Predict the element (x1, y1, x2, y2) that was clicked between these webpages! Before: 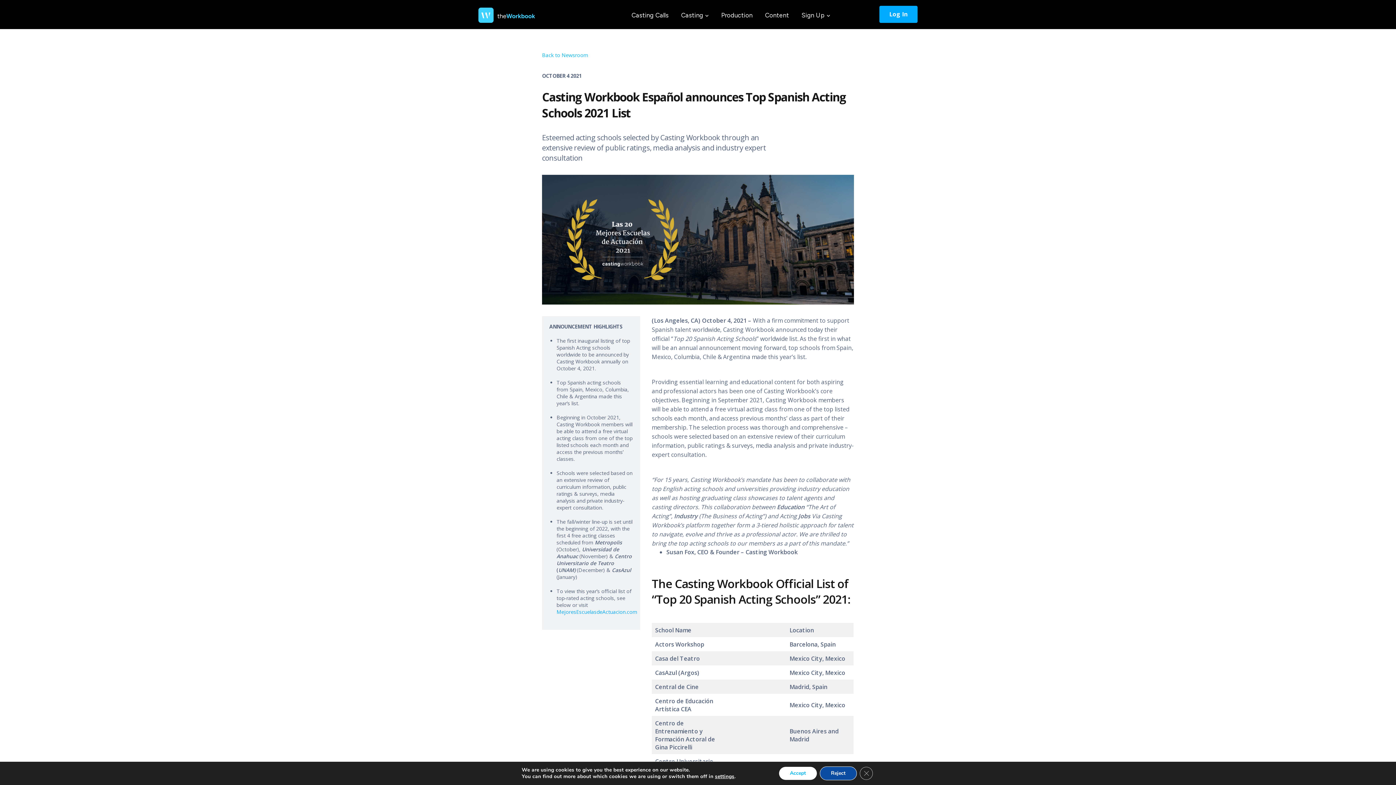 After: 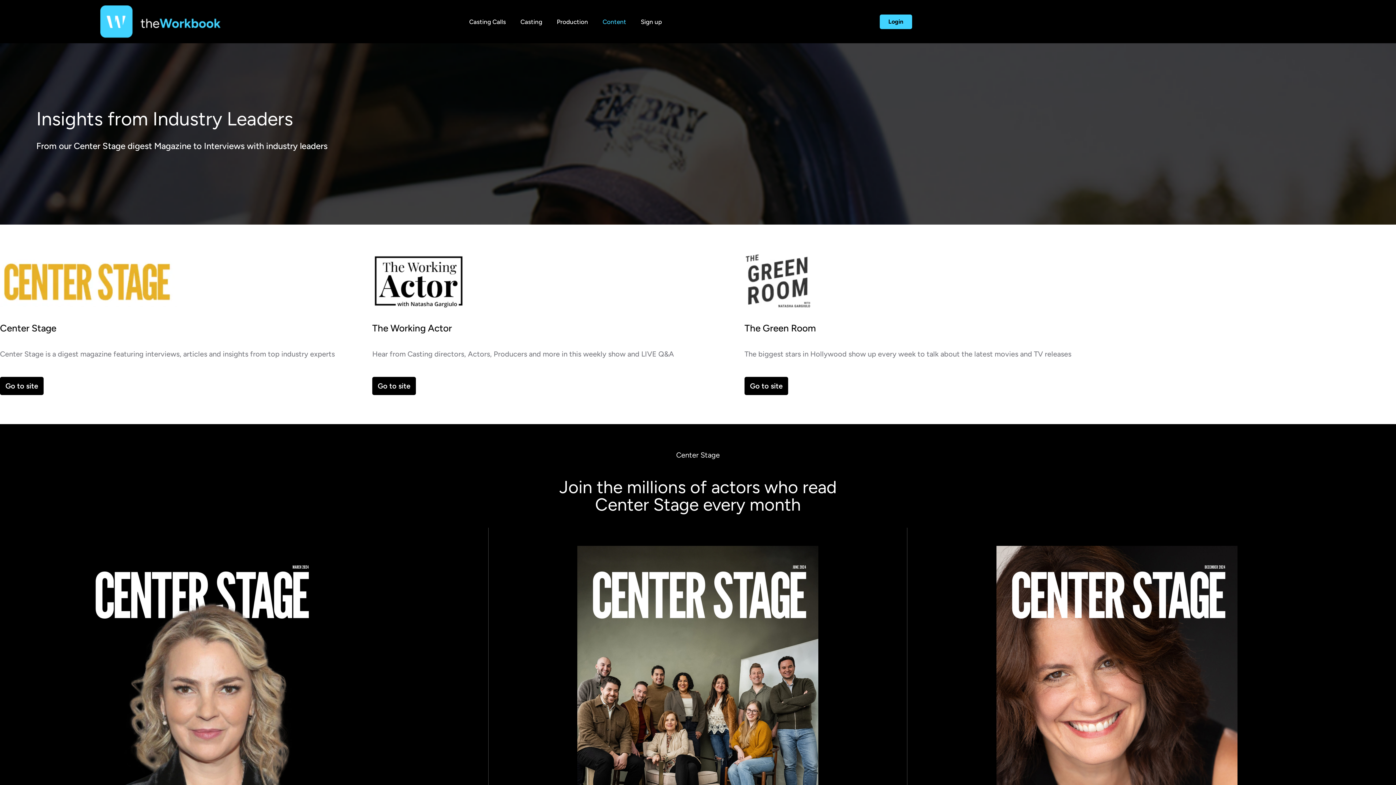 Action: bbox: (759, 2, 794, 28) label: Content